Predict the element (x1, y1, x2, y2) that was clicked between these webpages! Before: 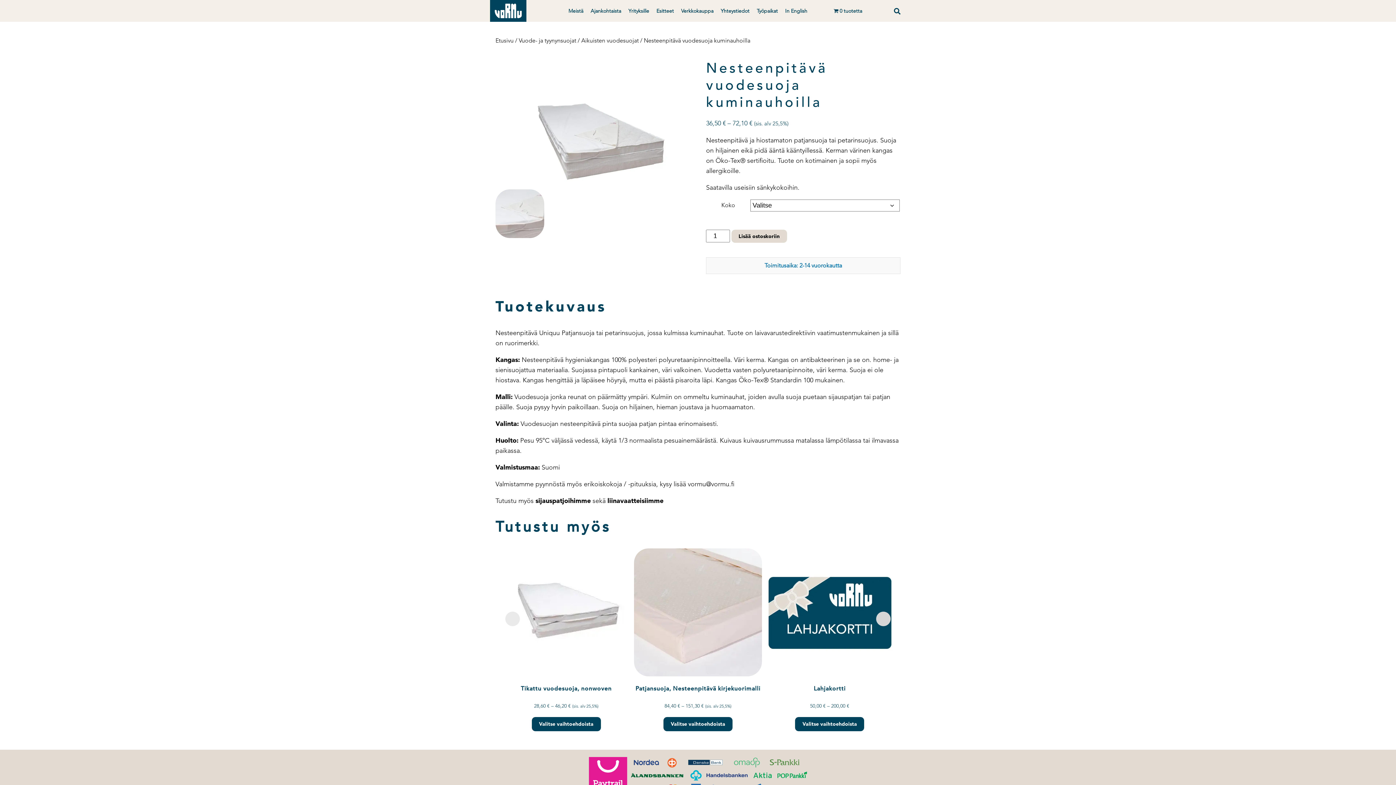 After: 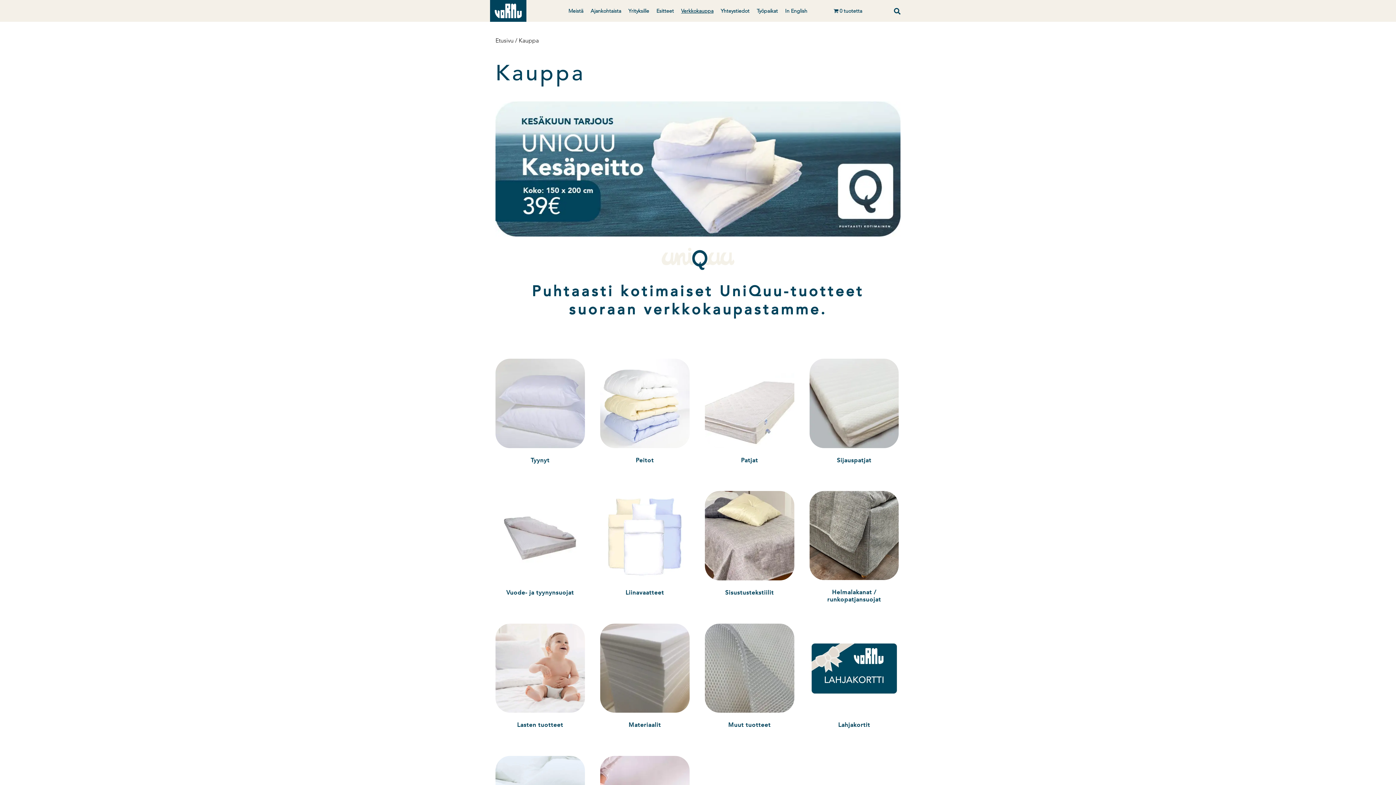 Action: bbox: (830, -3, 866, 25) label: 0 tuotetta